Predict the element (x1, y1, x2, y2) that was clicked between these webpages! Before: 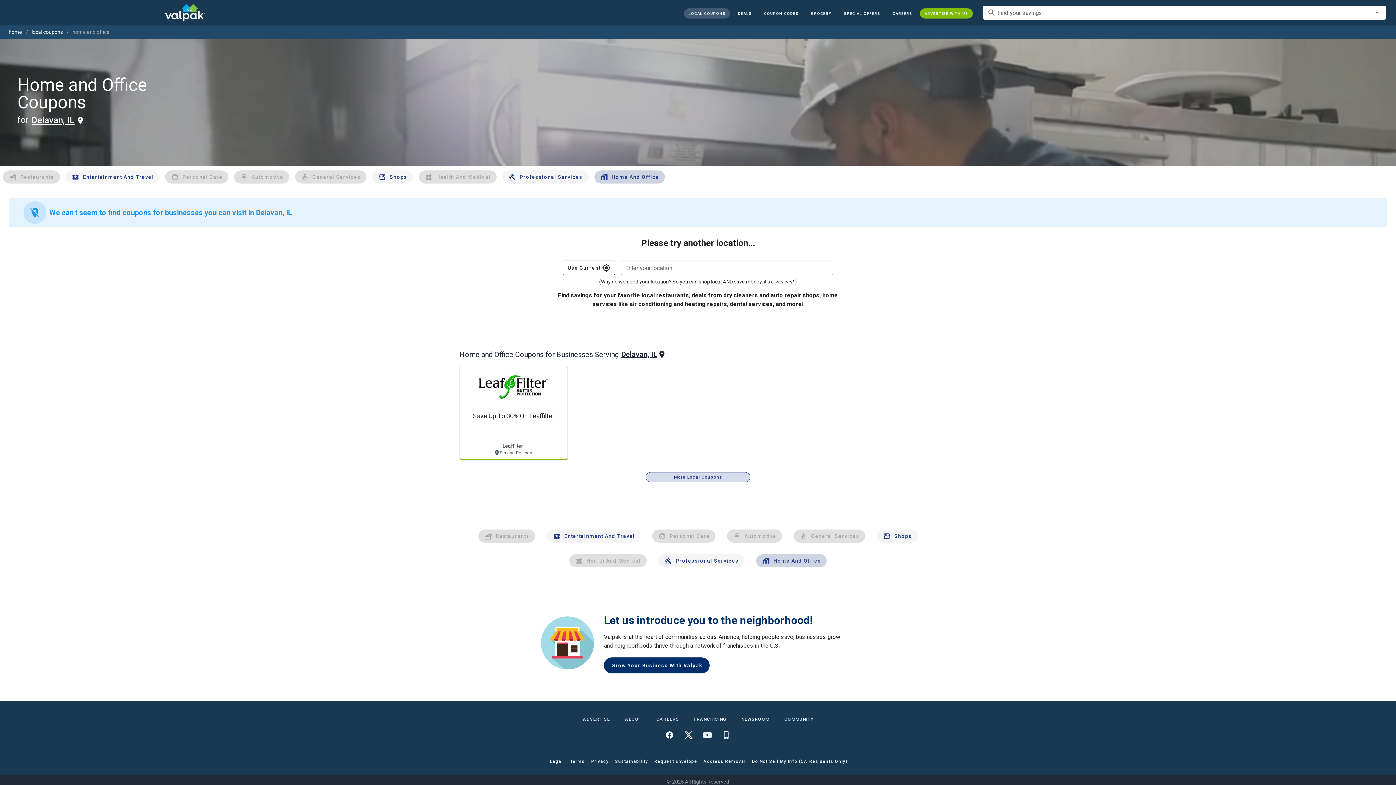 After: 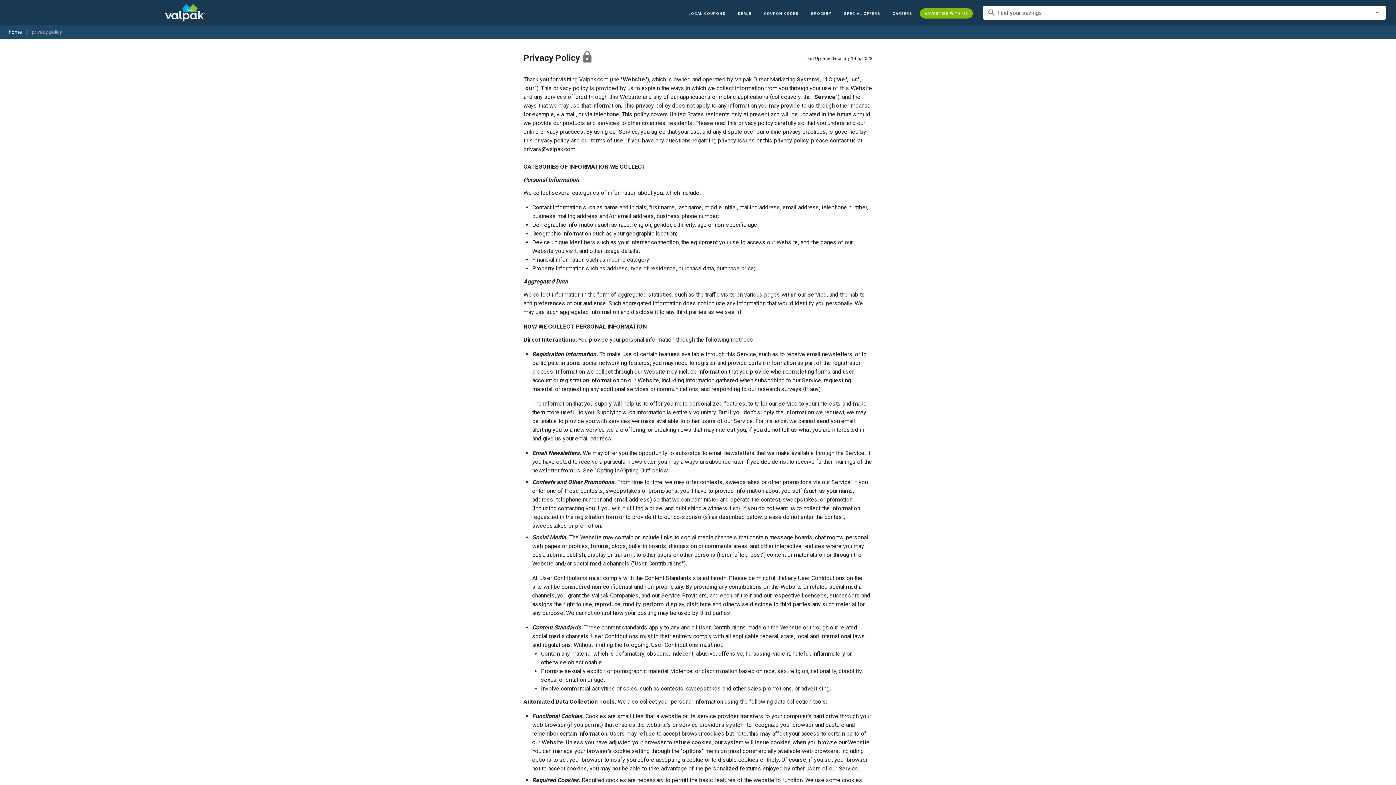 Action: bbox: (589, 756, 610, 766) label: Privacy